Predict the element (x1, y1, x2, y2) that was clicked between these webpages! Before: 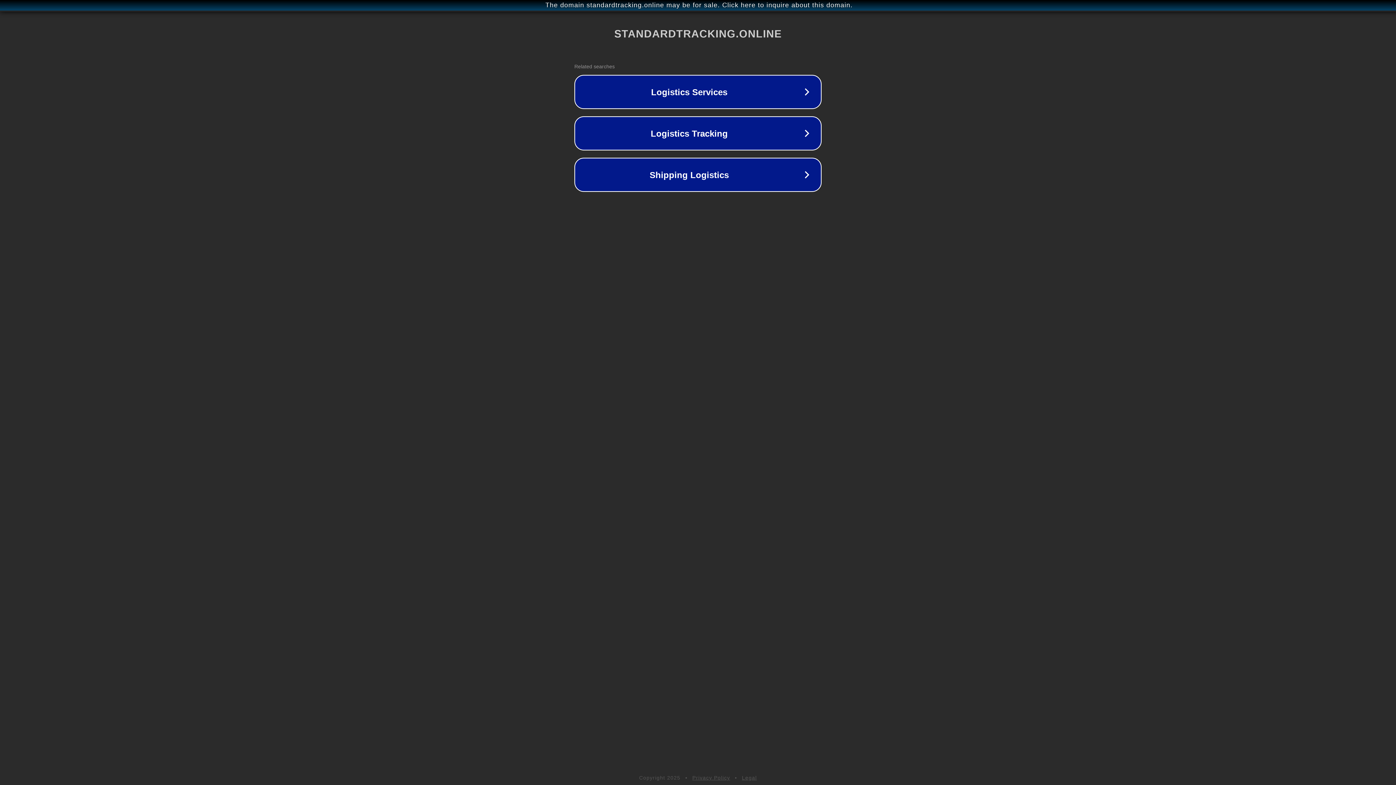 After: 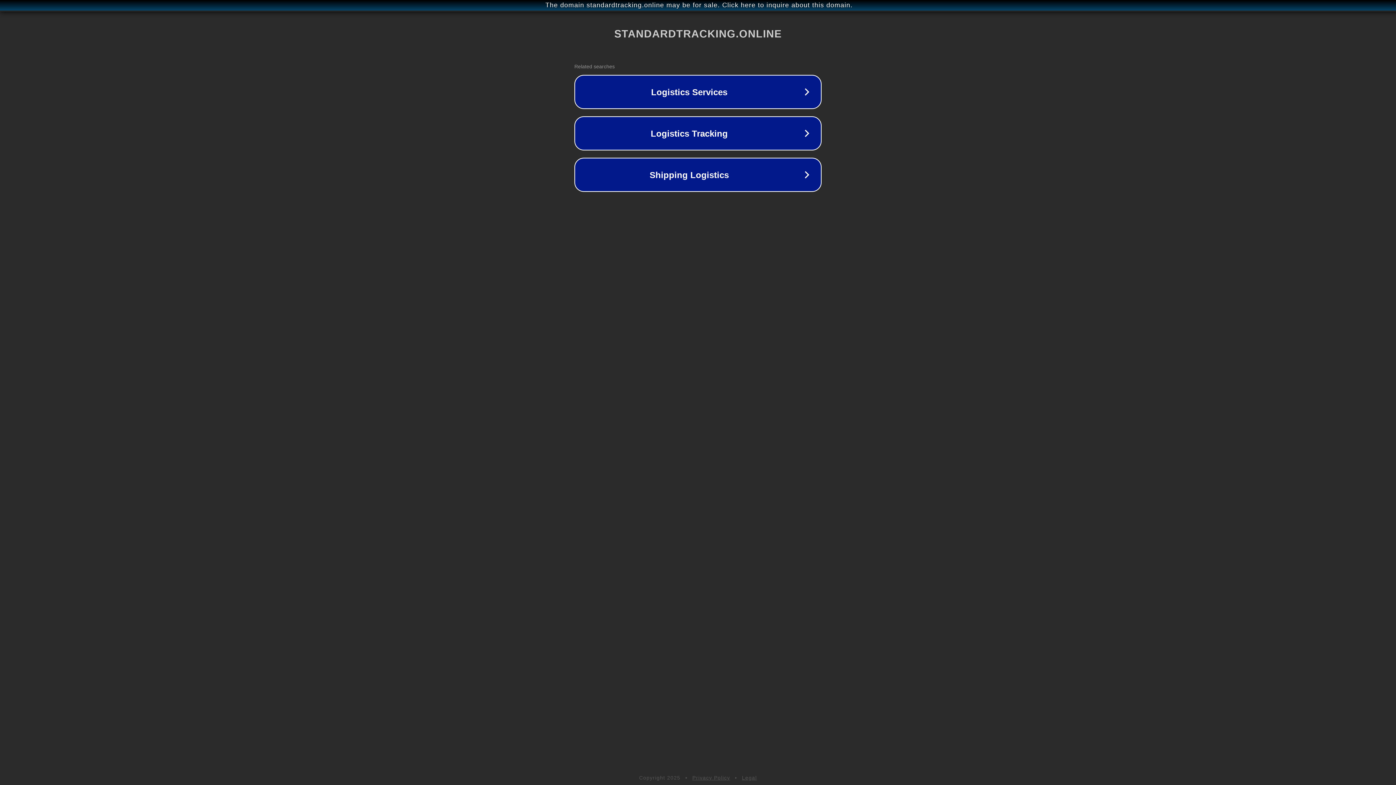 Action: label: Privacy Policy bbox: (692, 775, 730, 781)